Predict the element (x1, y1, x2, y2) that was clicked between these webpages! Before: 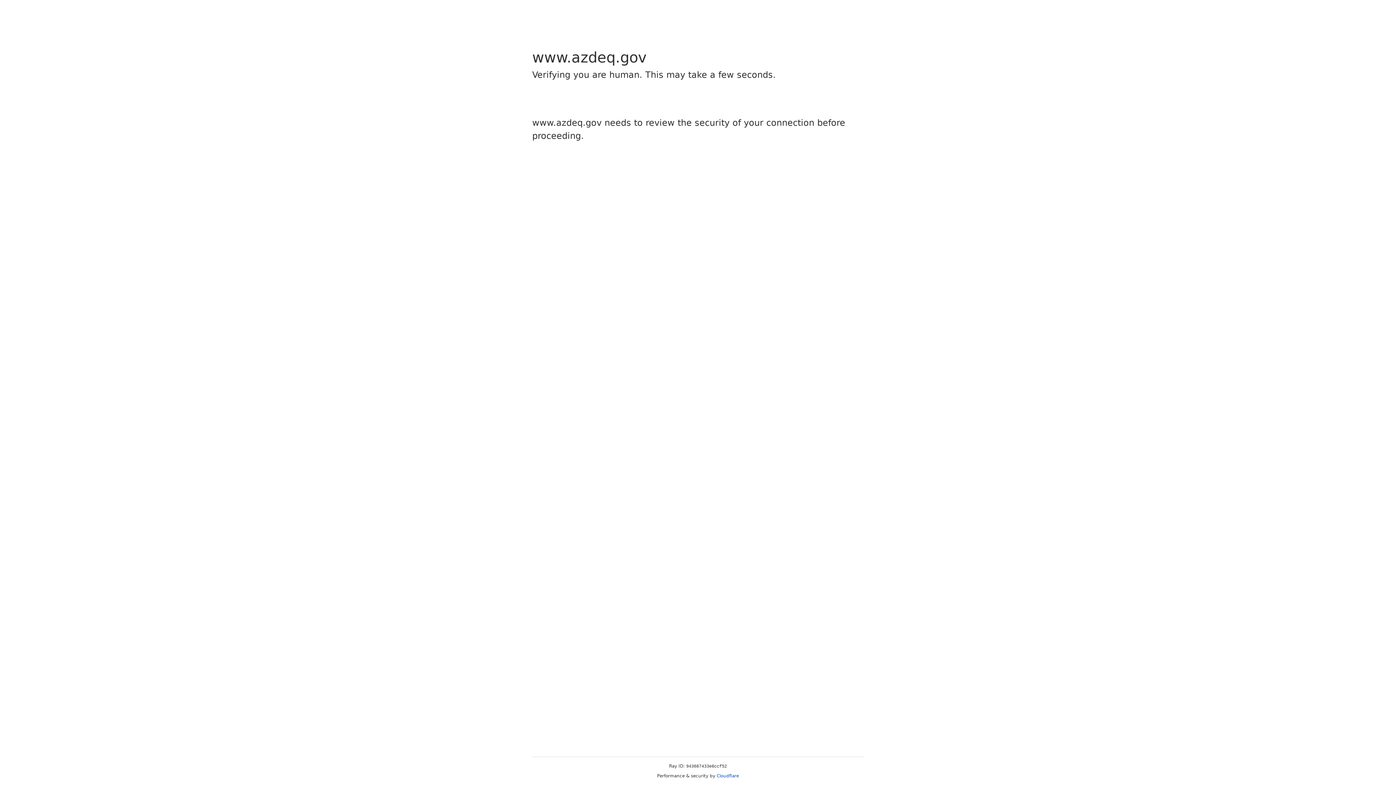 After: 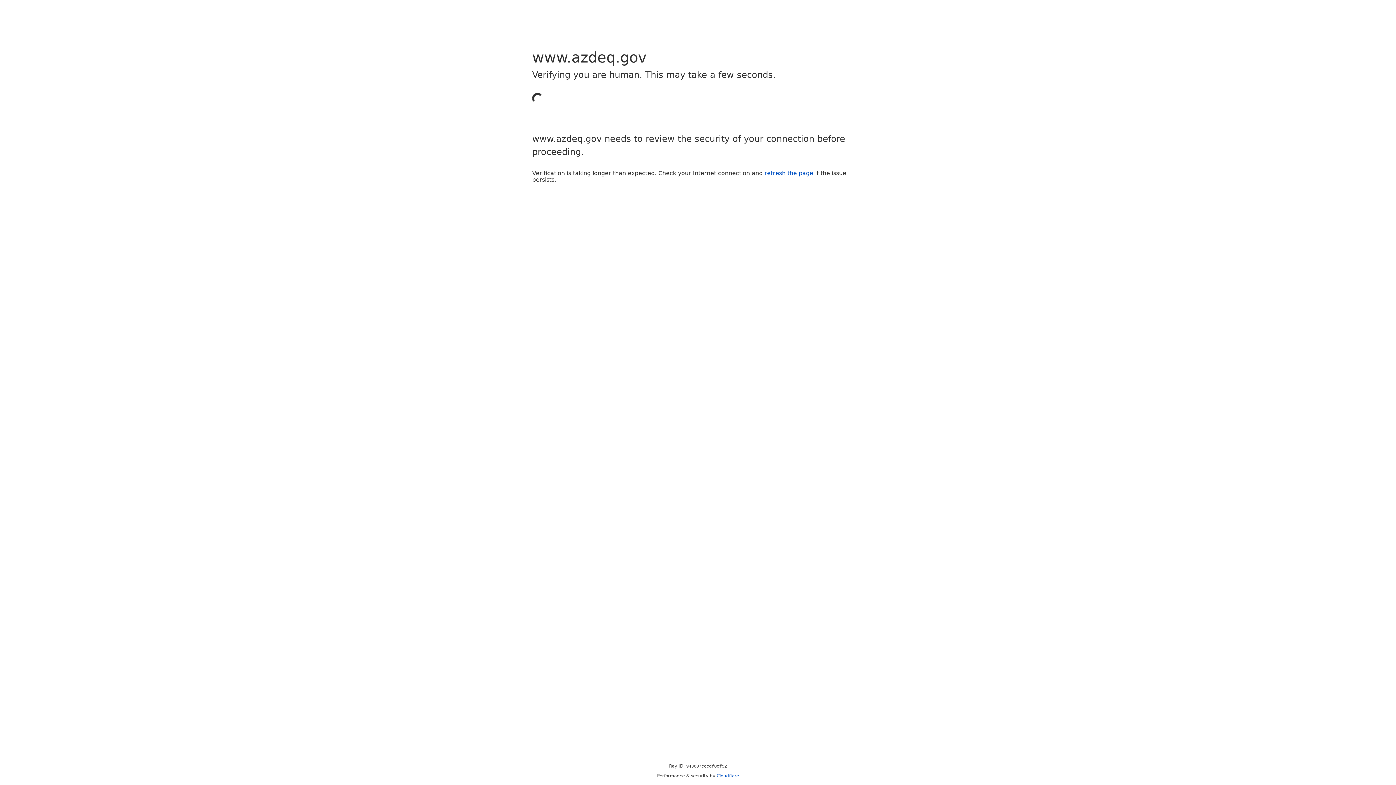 Action: label: Cloudflare bbox: (716, 773, 739, 778)